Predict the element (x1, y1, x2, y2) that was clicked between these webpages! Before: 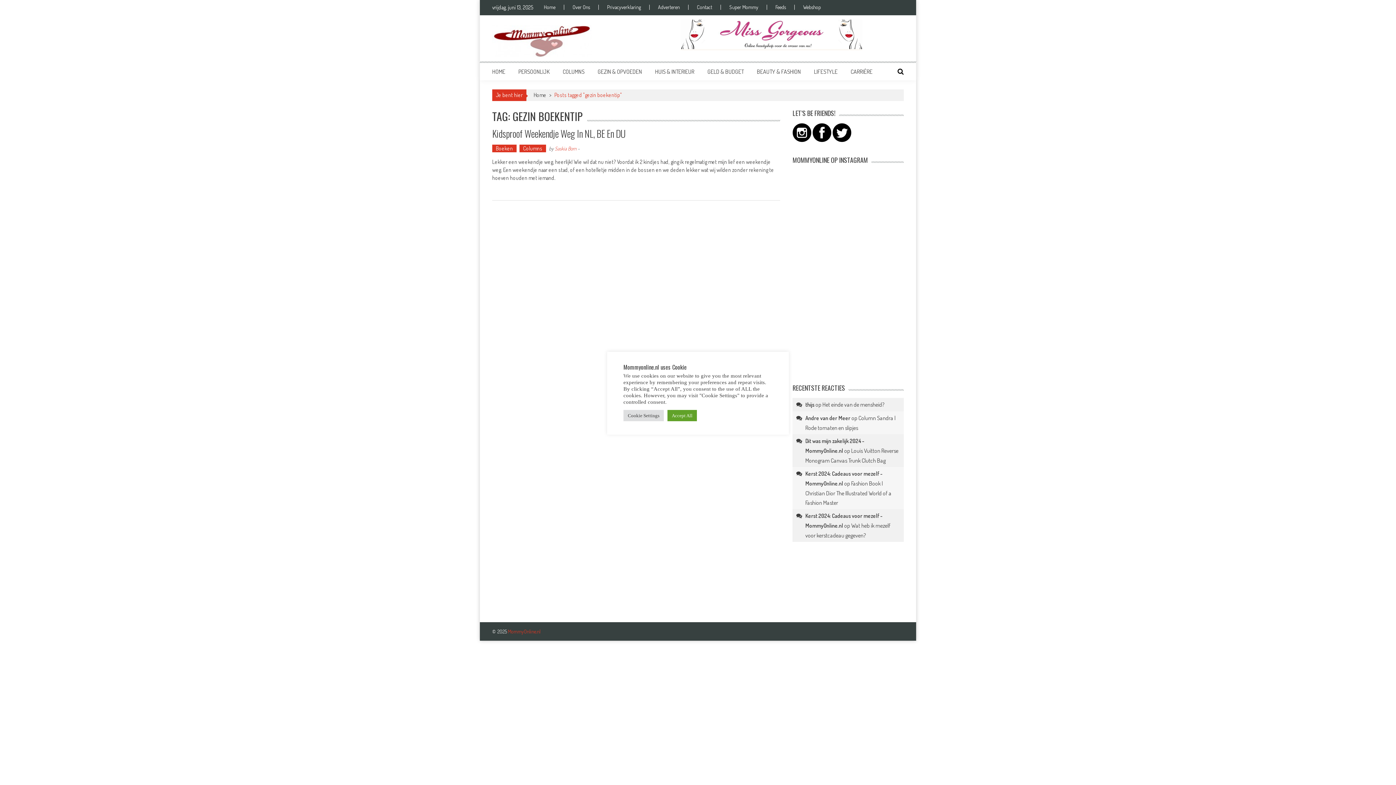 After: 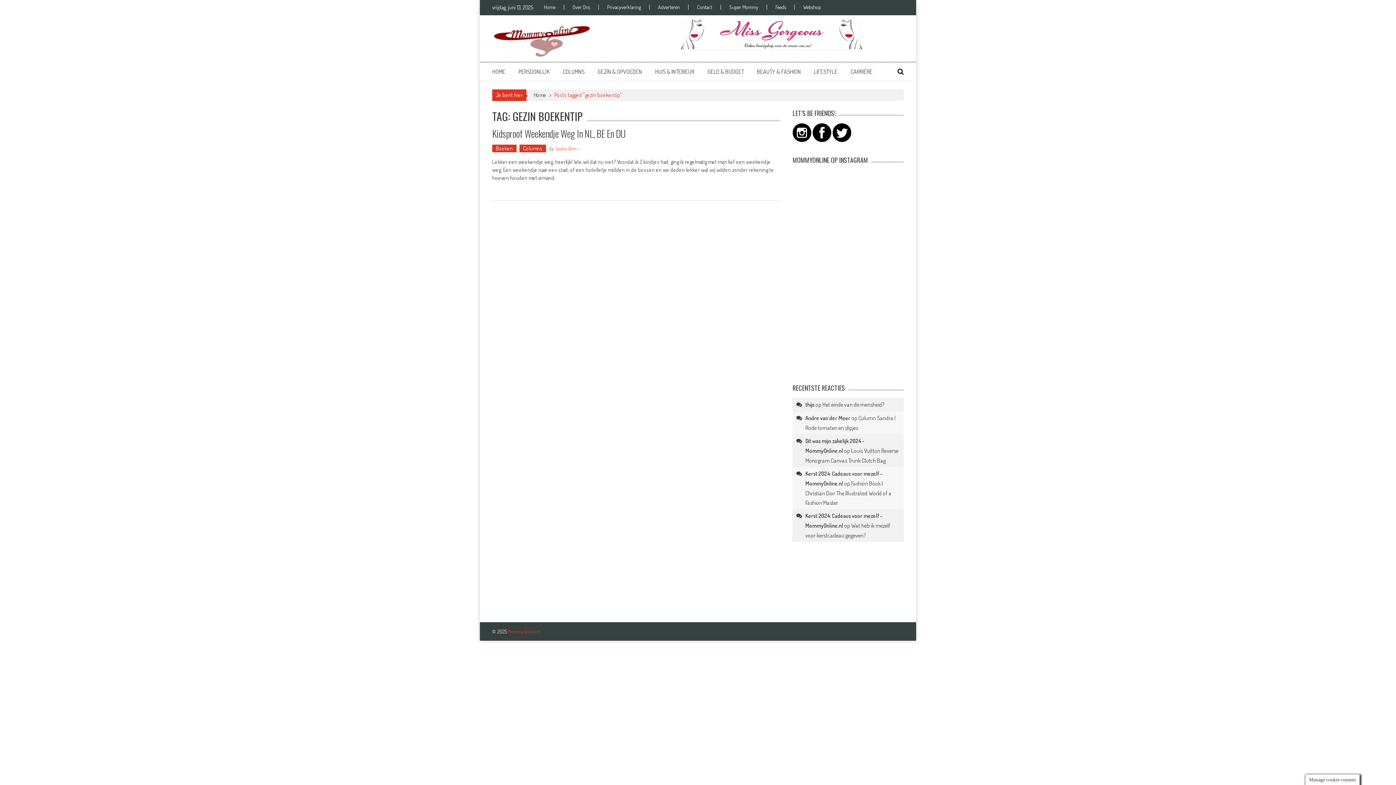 Action: label: Accept All bbox: (667, 410, 697, 421)